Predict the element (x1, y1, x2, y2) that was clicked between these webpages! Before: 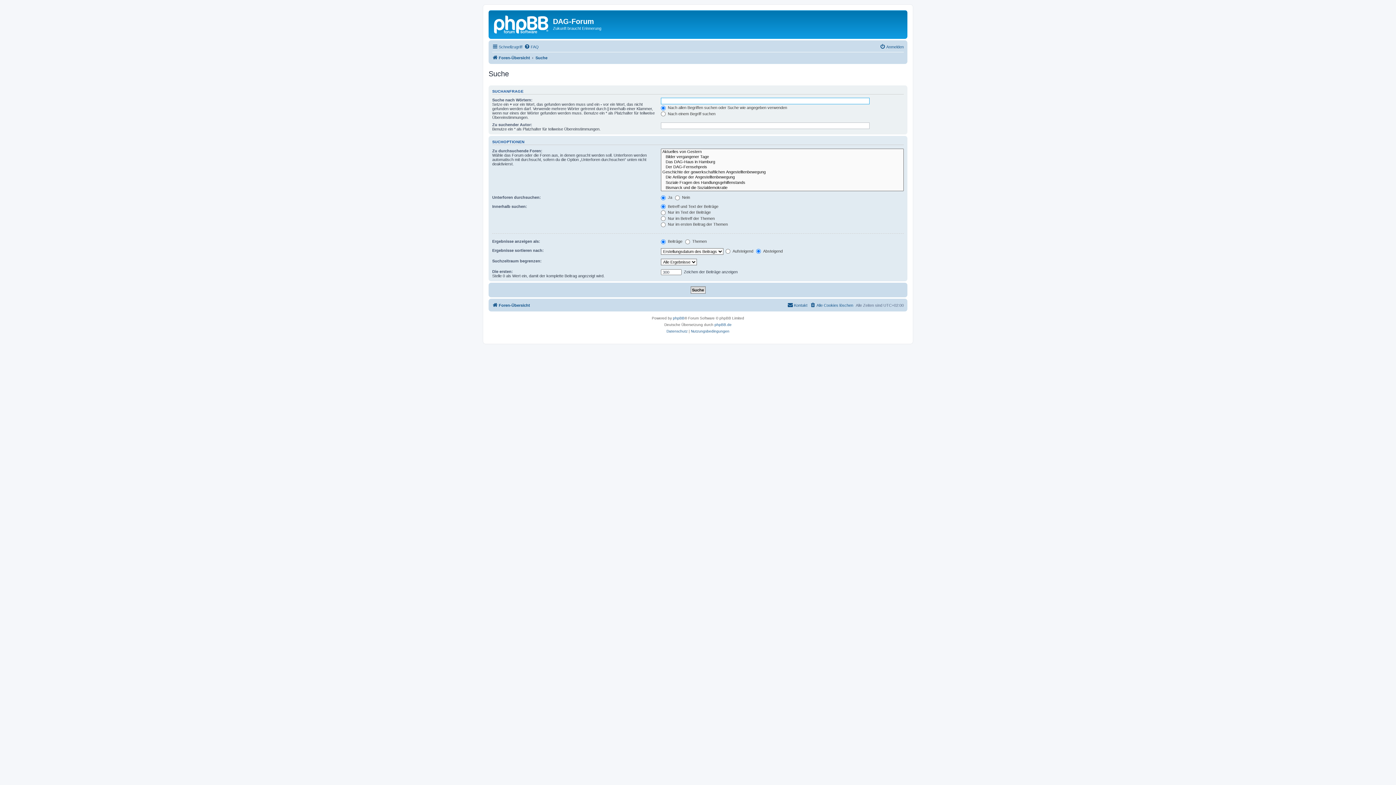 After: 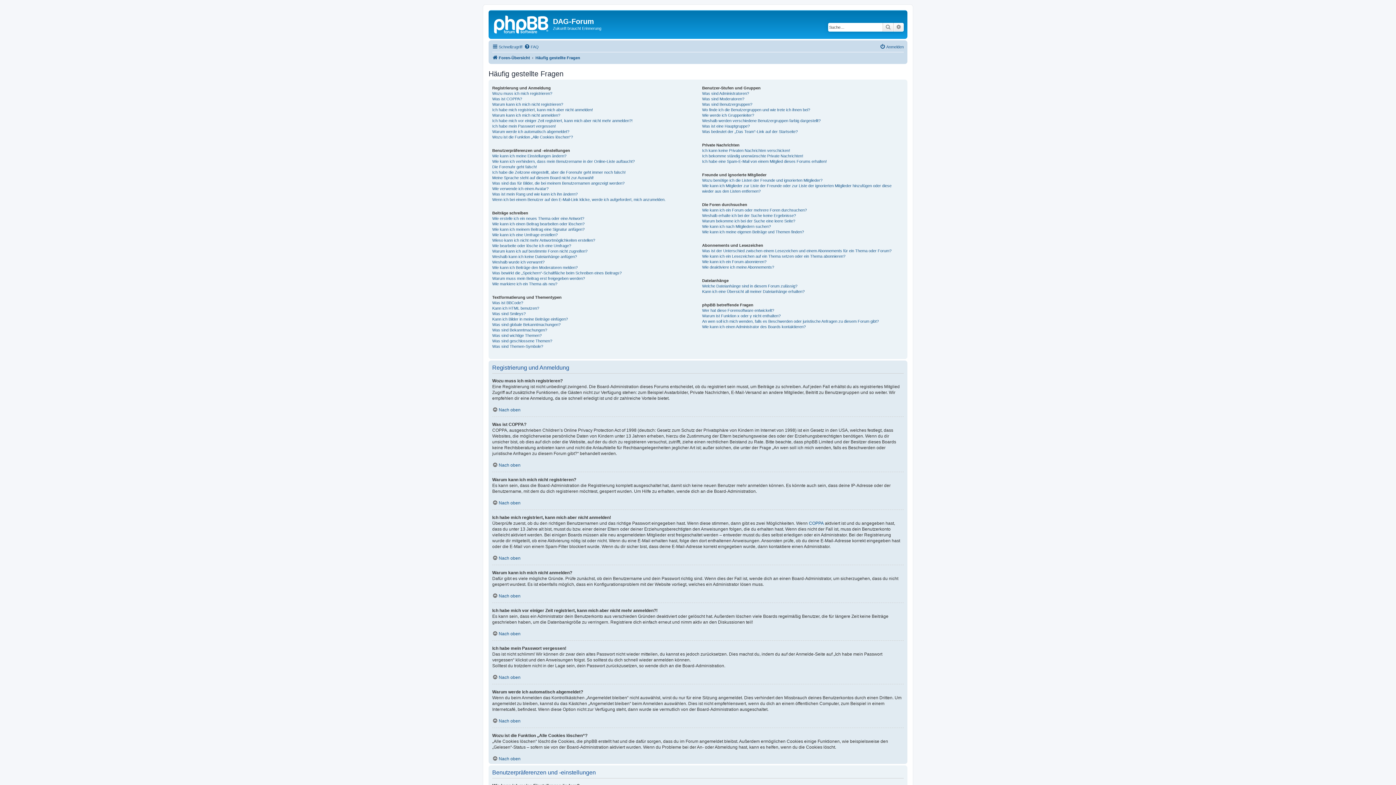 Action: label: FAQ bbox: (524, 42, 538, 51)